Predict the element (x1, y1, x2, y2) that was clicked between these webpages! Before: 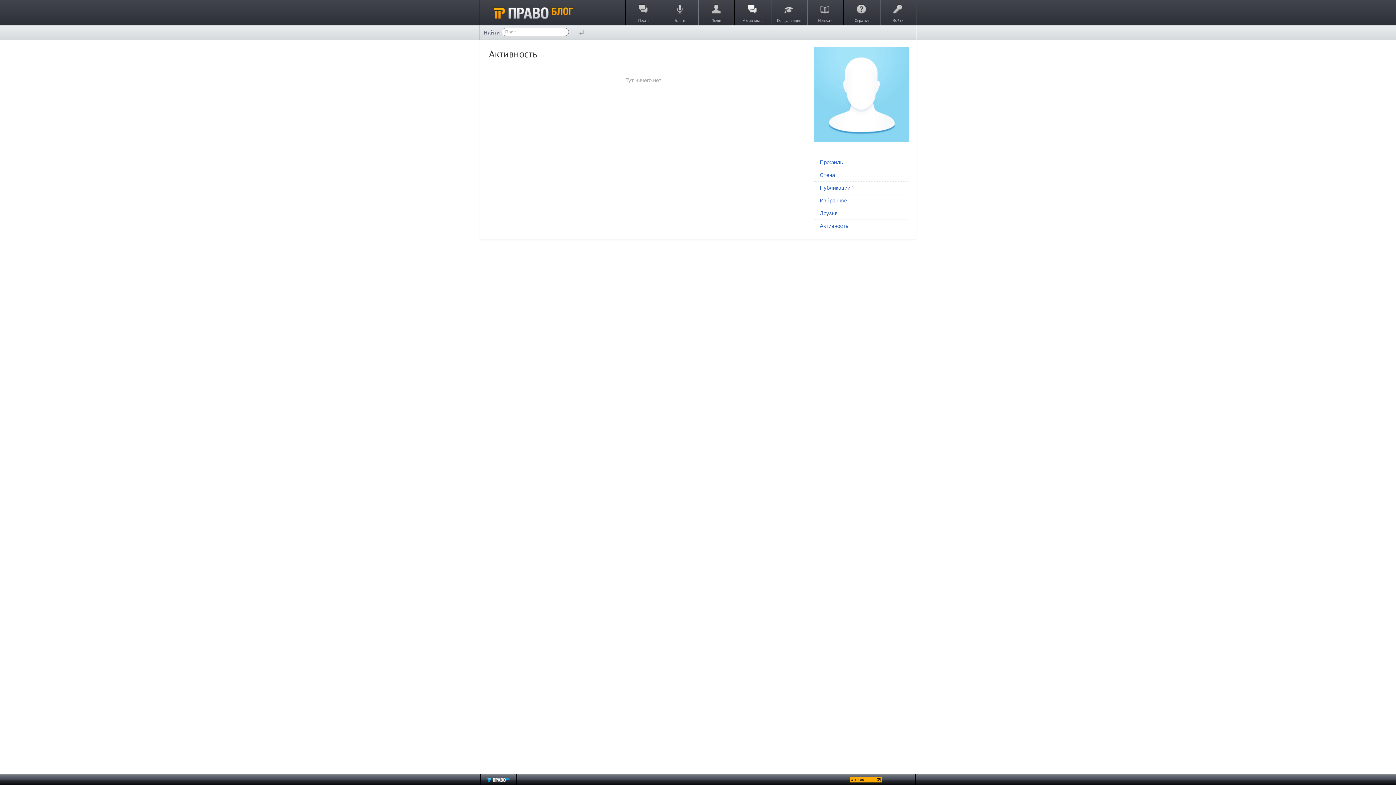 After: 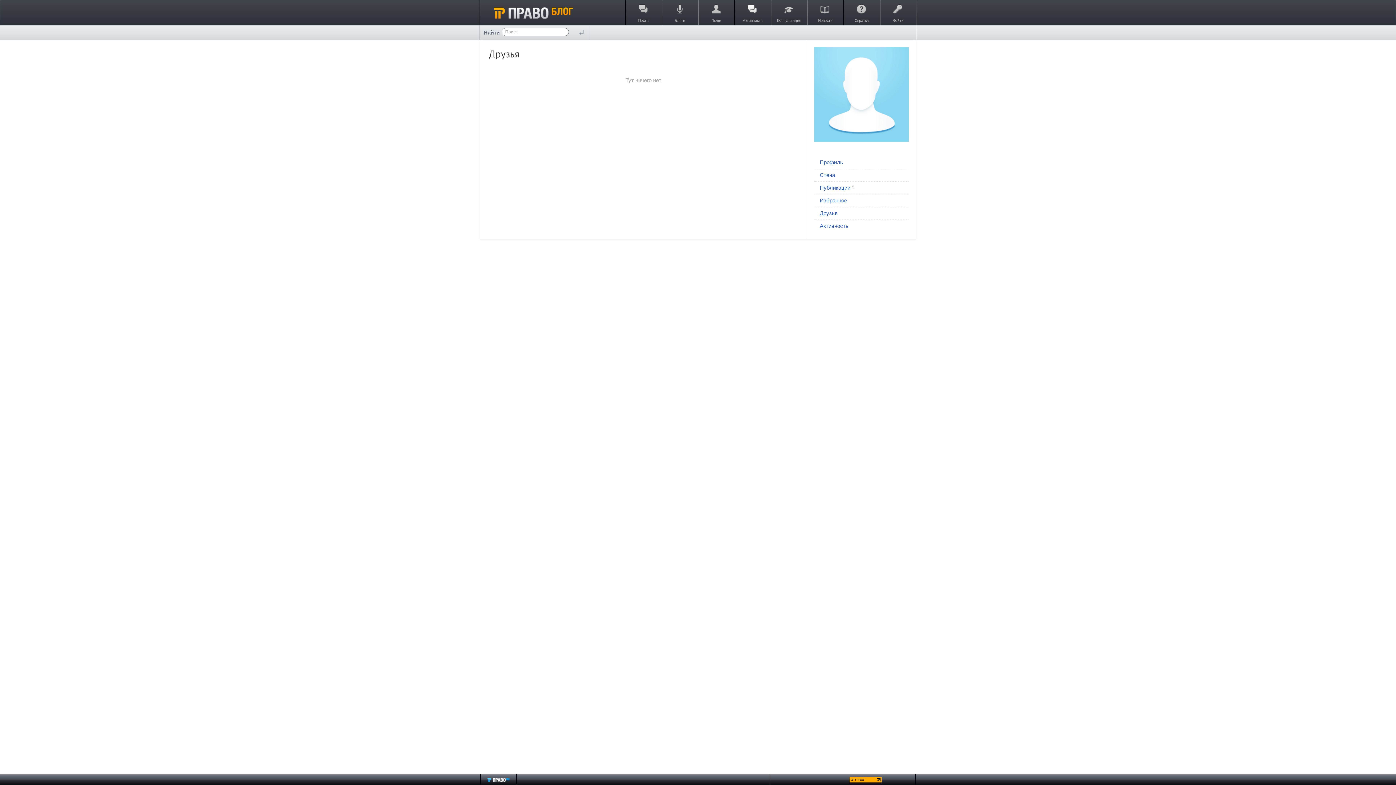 Action: label: Друзья bbox: (820, 210, 905, 216)